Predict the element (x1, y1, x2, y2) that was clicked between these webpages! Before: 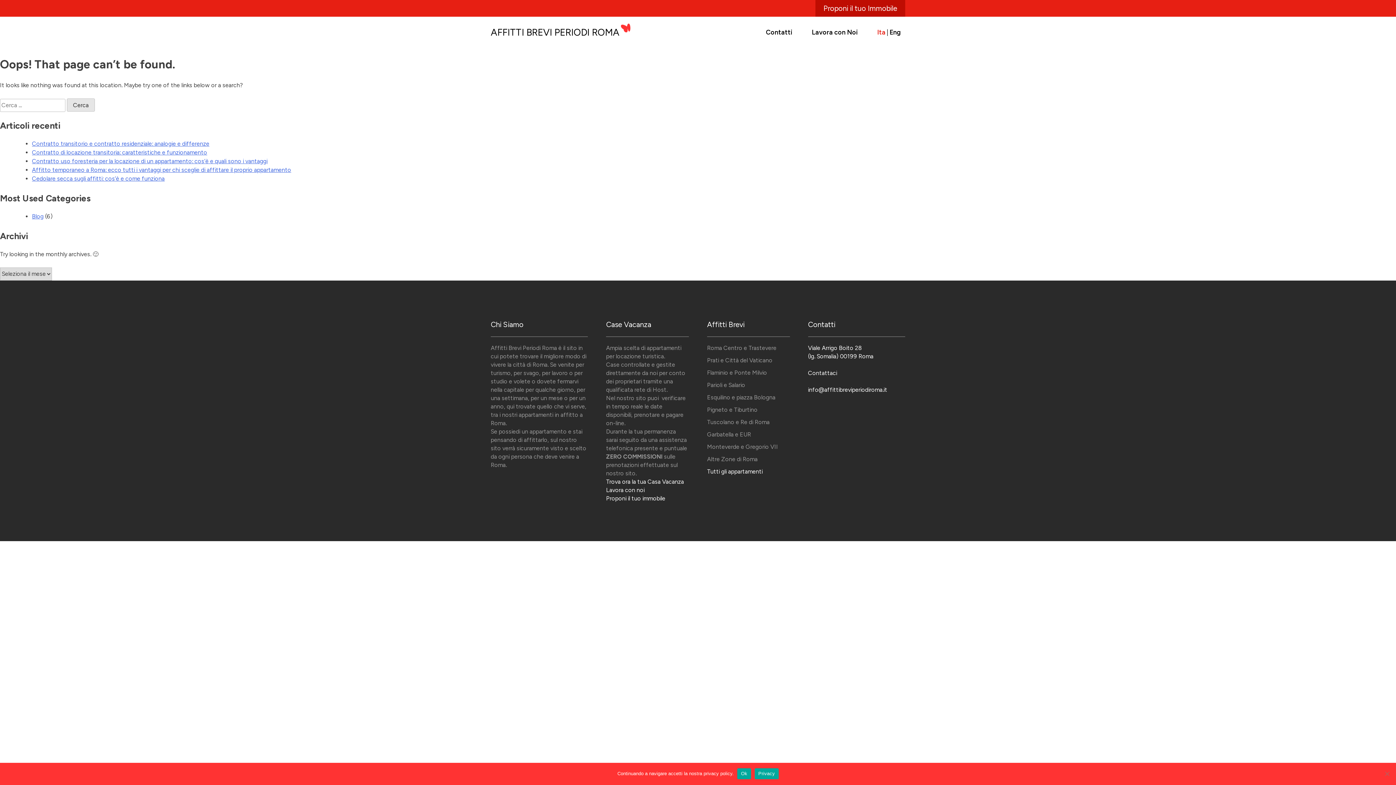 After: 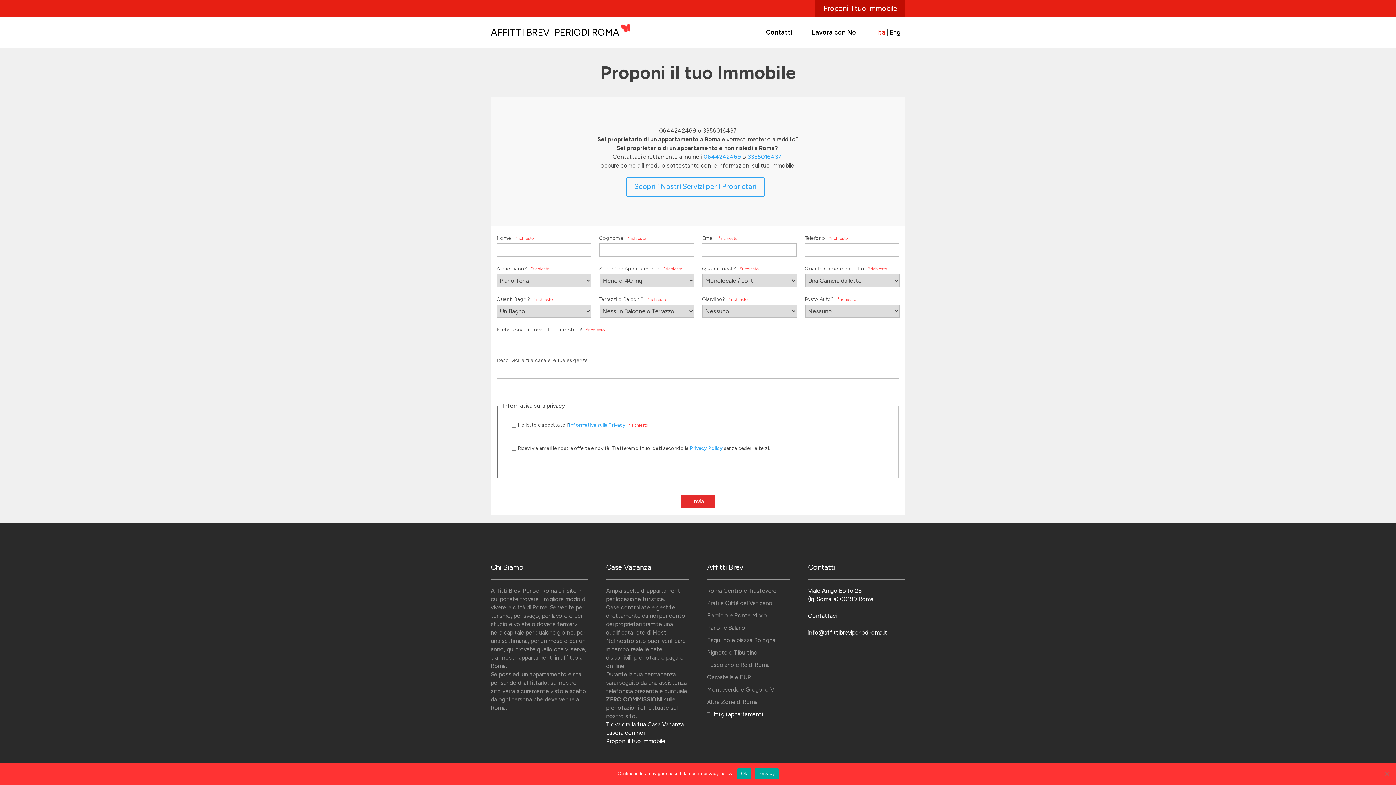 Action: label: Proponi il tuo Immobile bbox: (815, 0, 905, 16)